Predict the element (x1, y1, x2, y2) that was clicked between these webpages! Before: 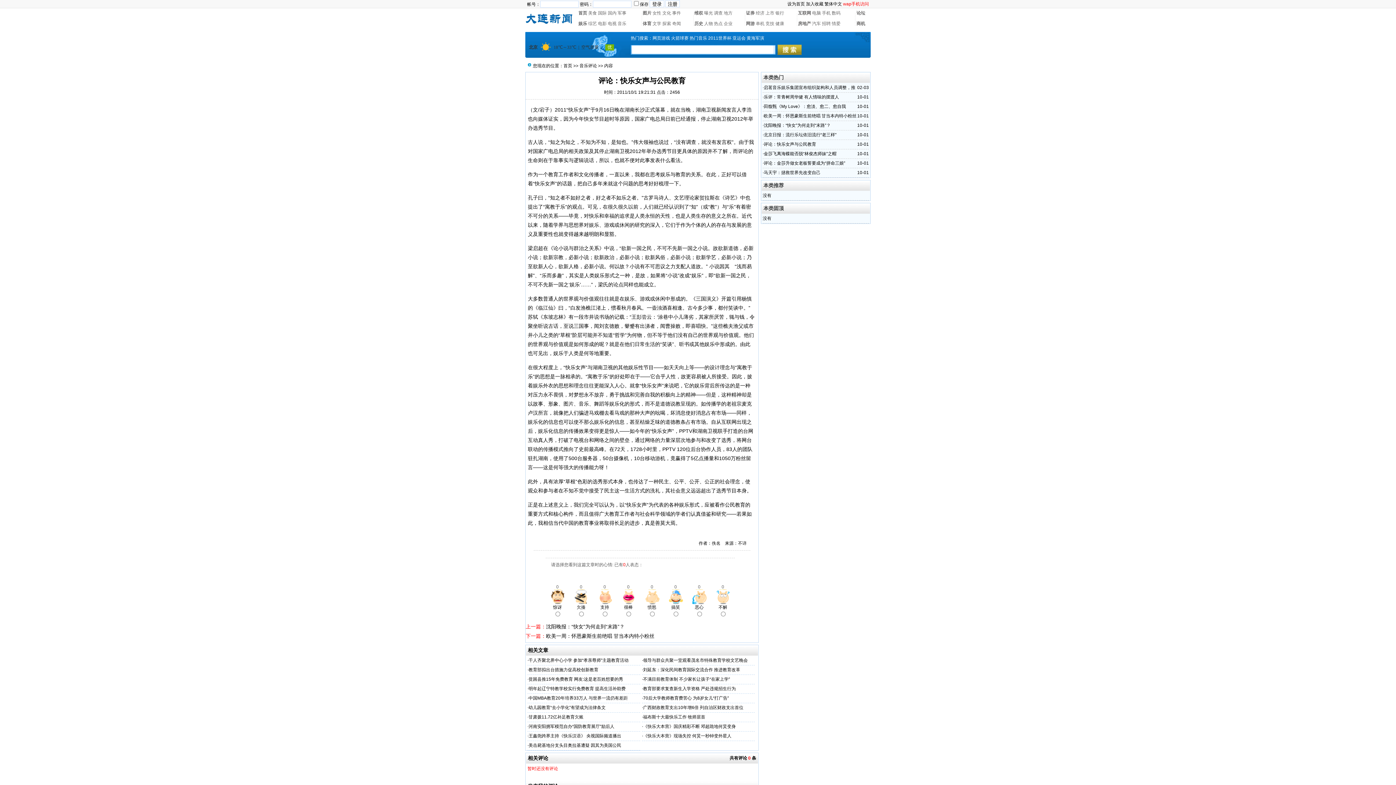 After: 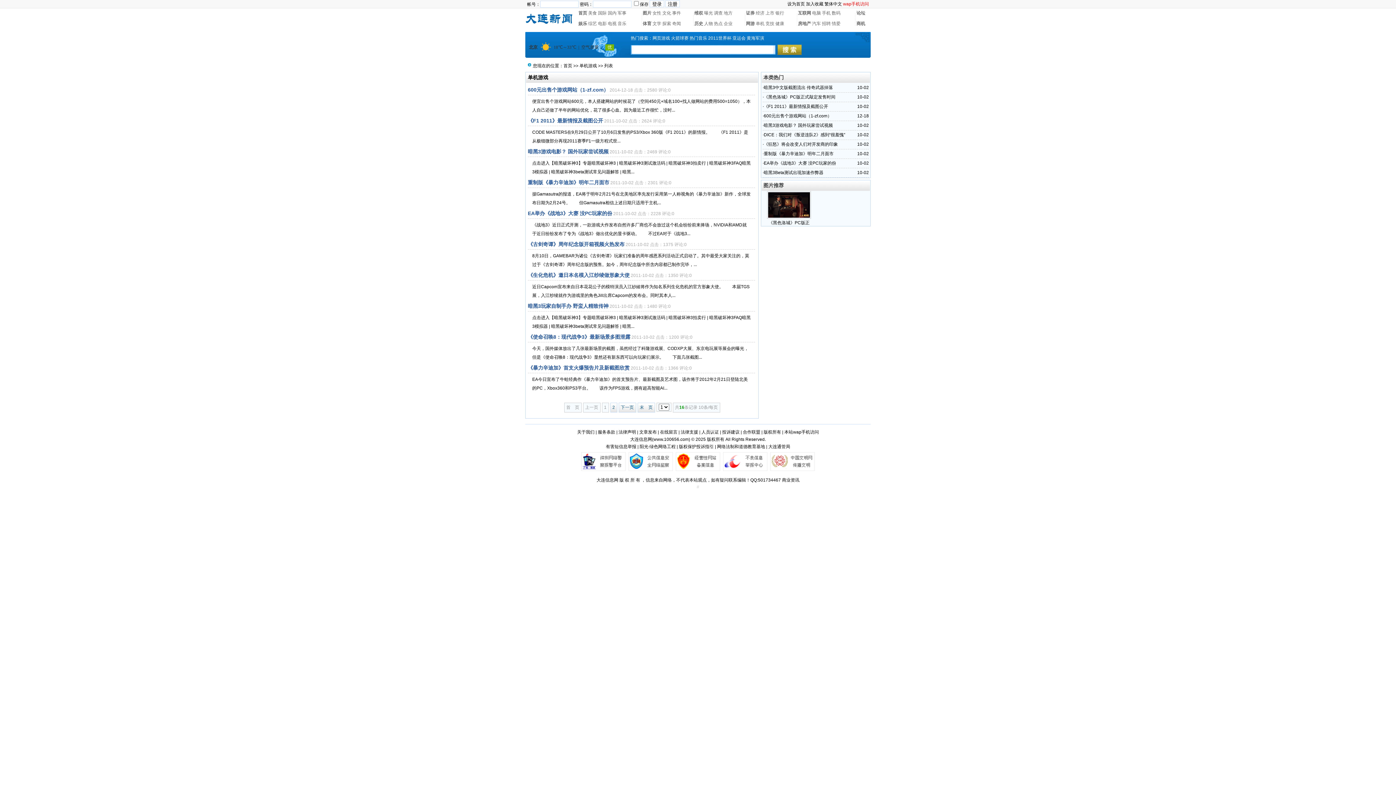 Action: label: 单机 bbox: (756, 21, 764, 26)